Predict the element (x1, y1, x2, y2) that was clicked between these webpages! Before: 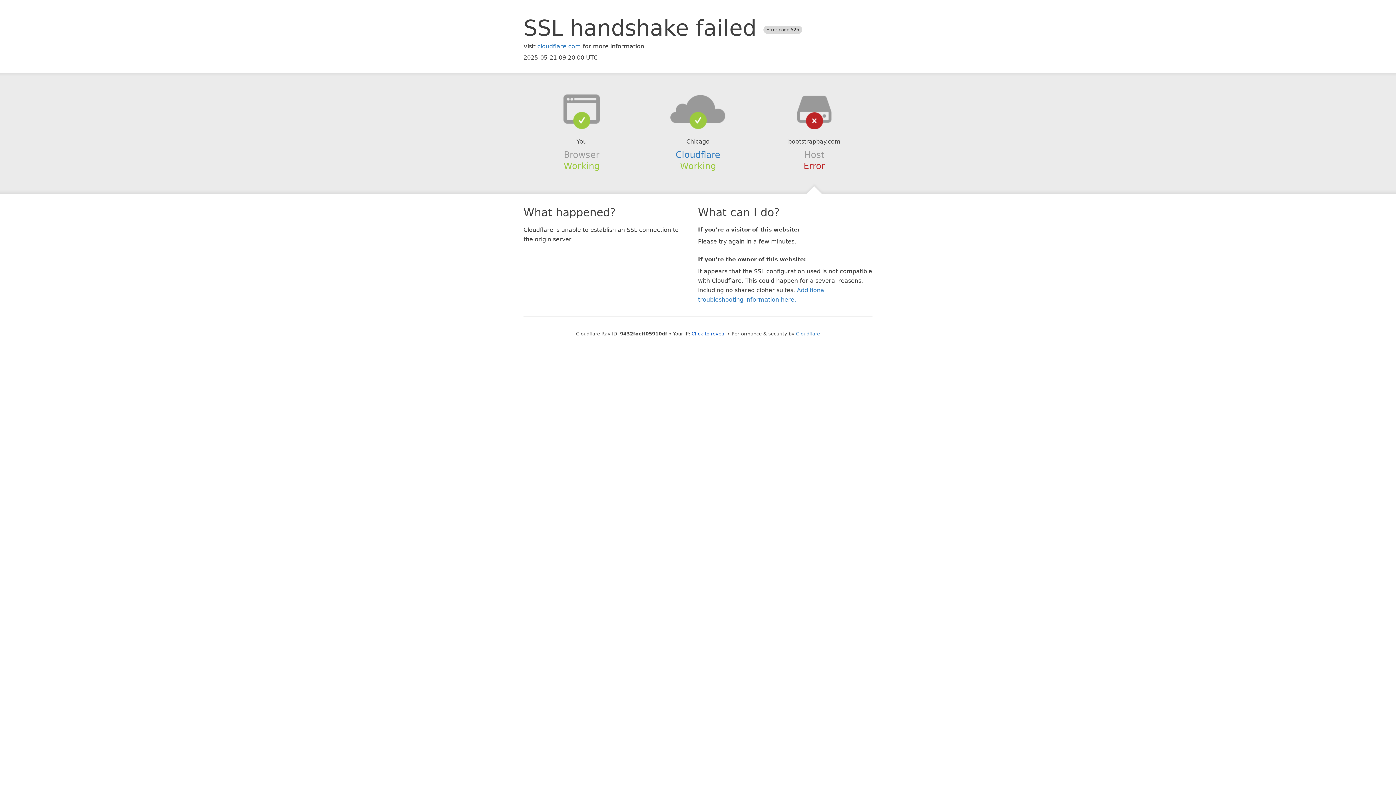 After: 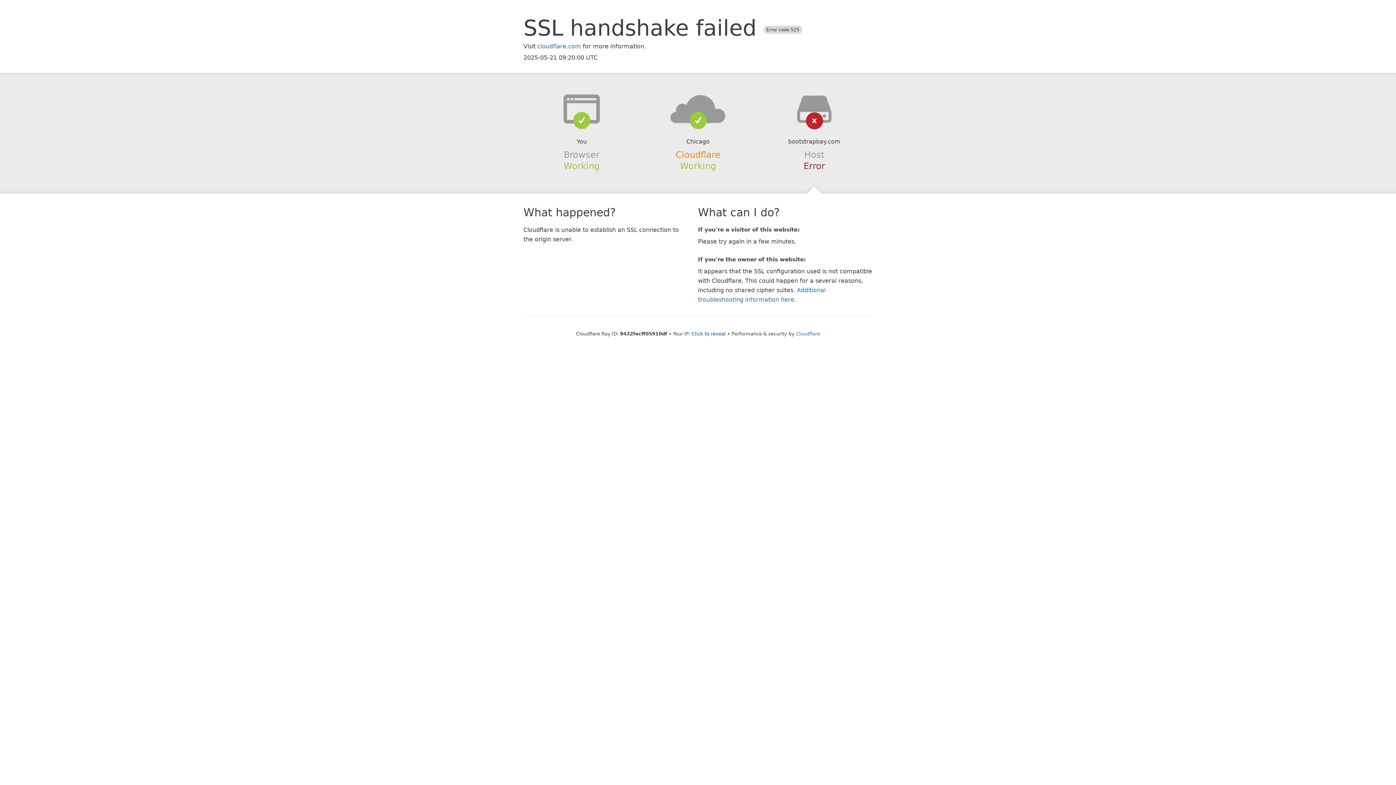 Action: label: Cloudflare bbox: (675, 149, 720, 159)